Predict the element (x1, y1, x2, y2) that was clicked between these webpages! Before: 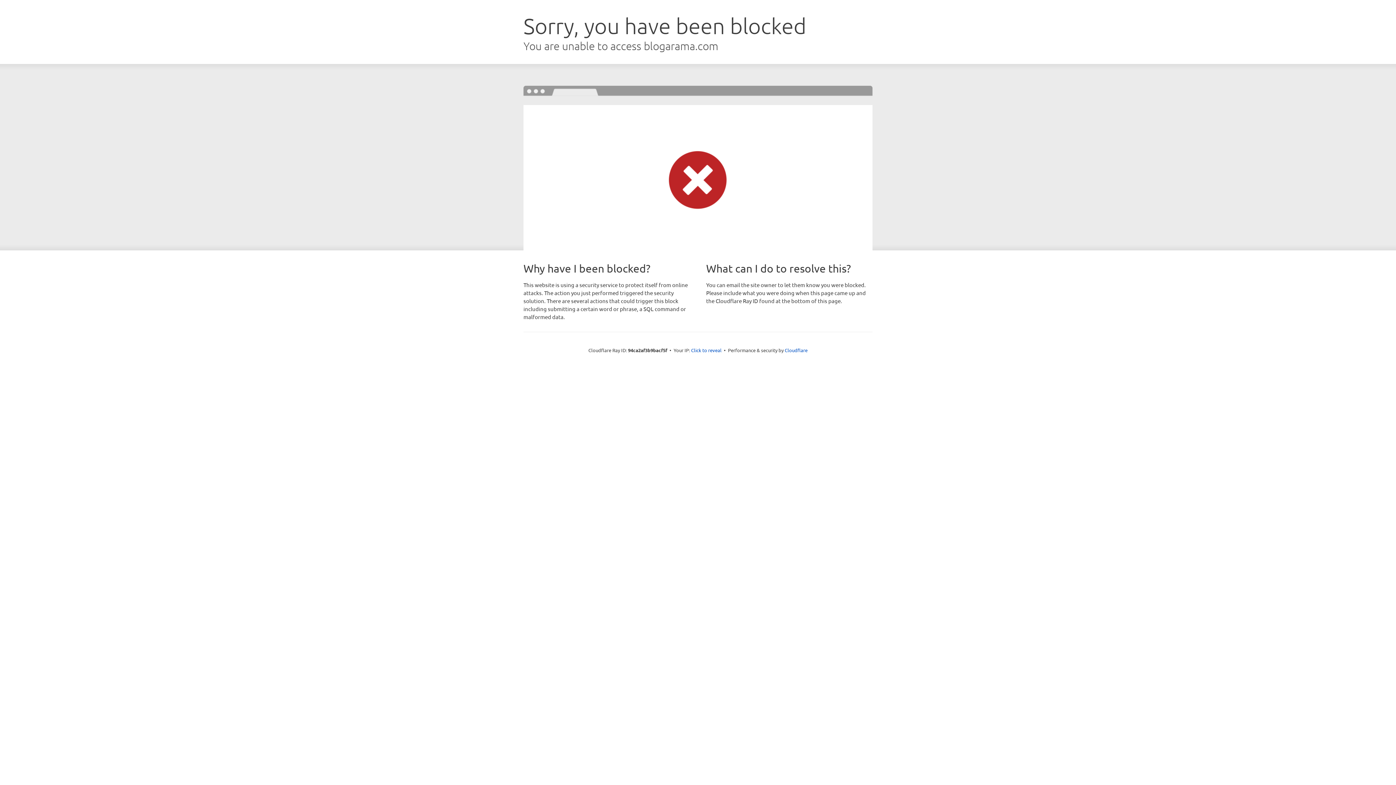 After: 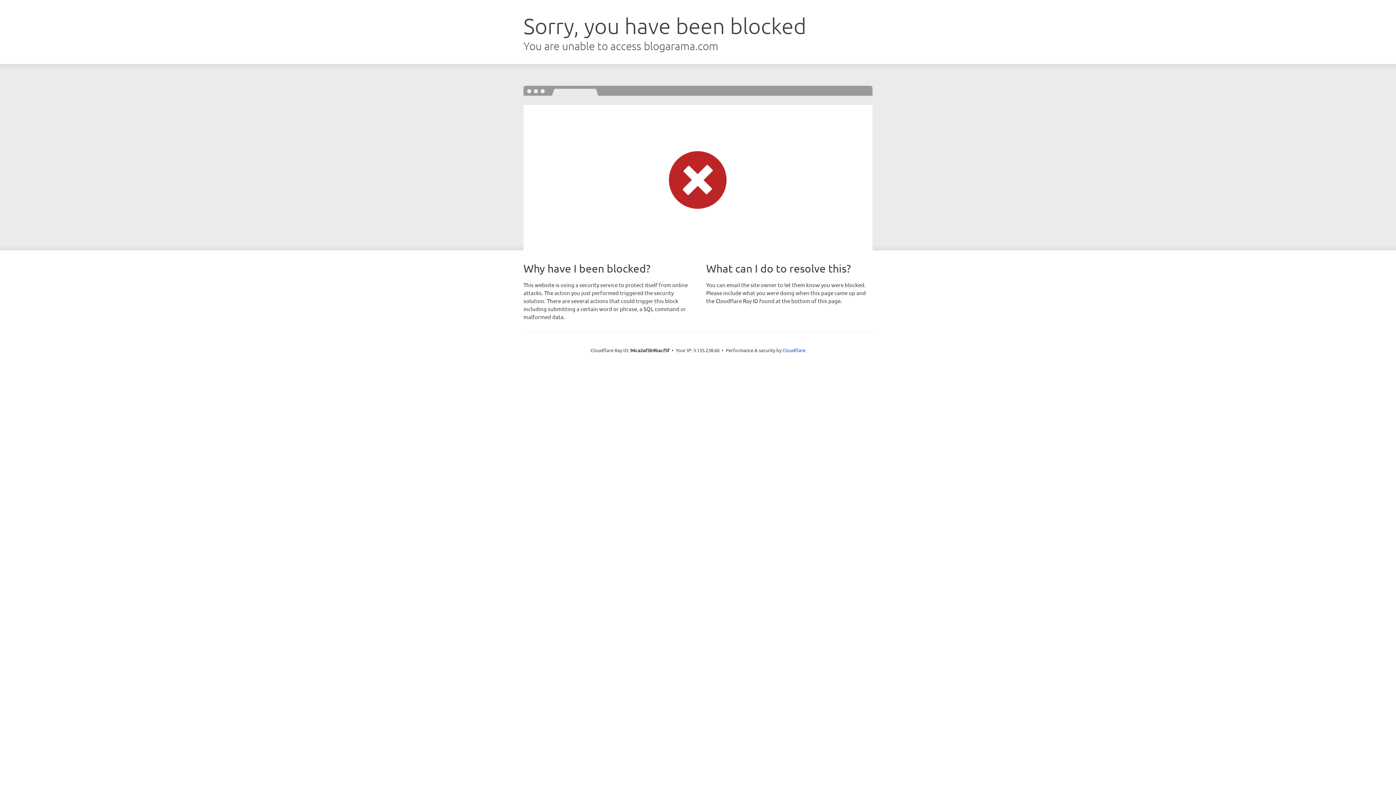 Action: bbox: (691, 346, 721, 353) label: Click to reveal